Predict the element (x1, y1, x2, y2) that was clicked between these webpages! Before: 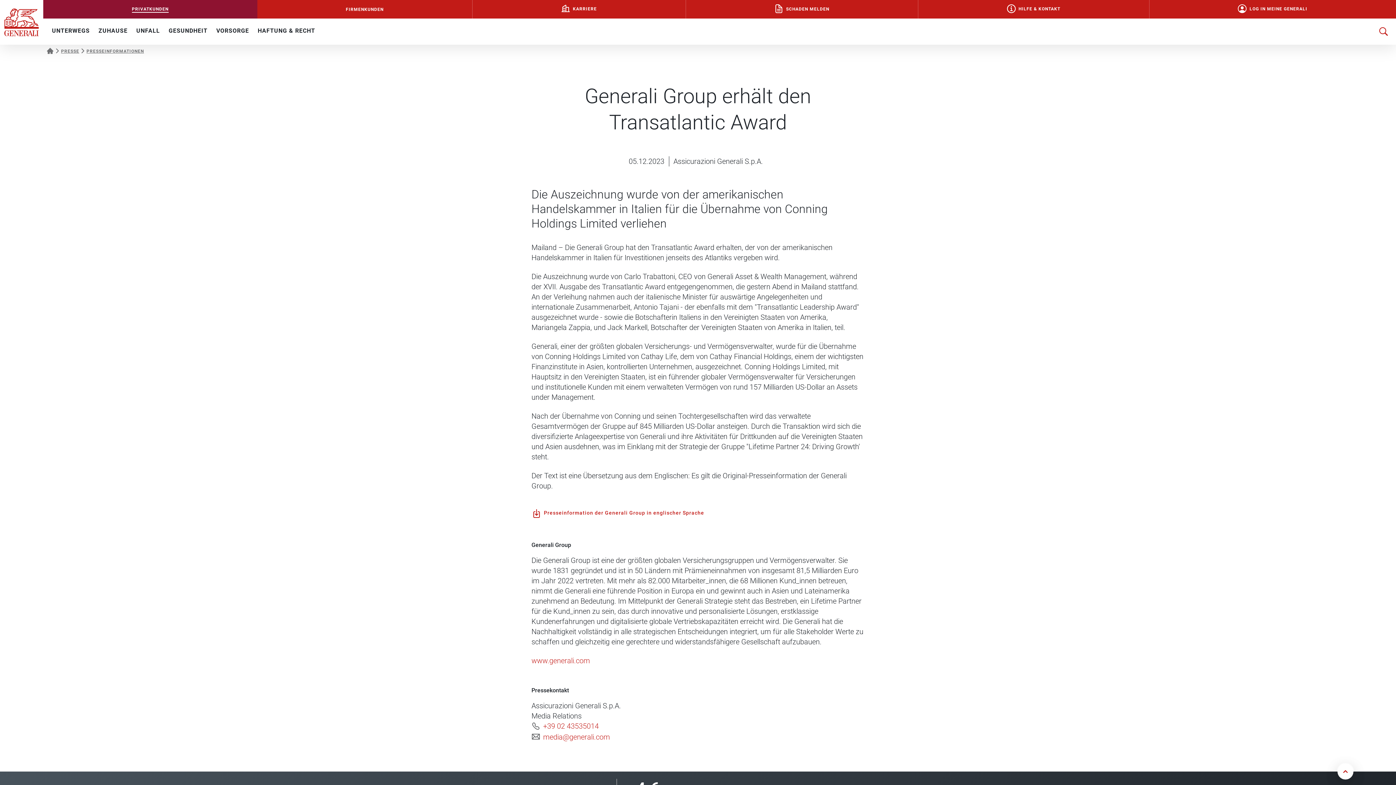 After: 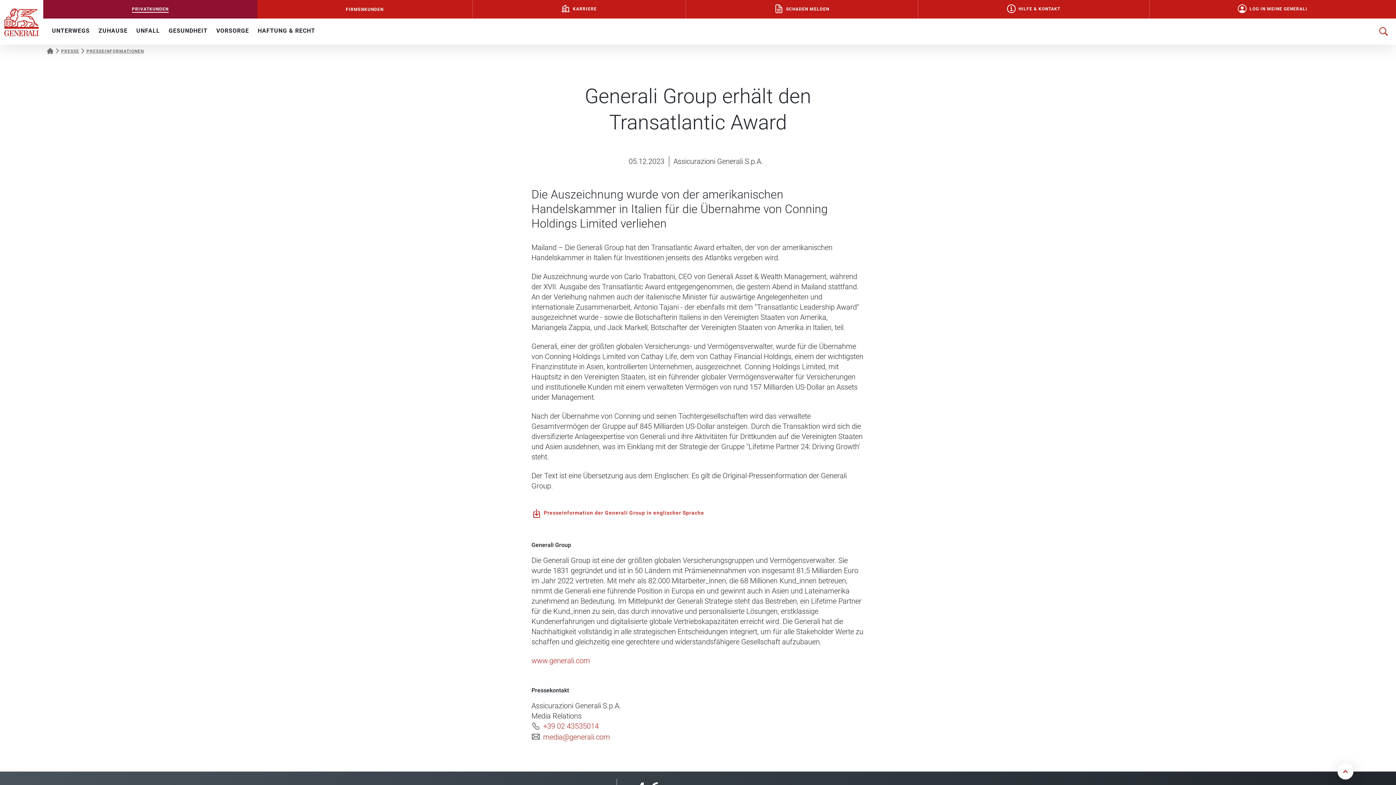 Action: label: media@generali.com bbox: (543, 732, 610, 741)